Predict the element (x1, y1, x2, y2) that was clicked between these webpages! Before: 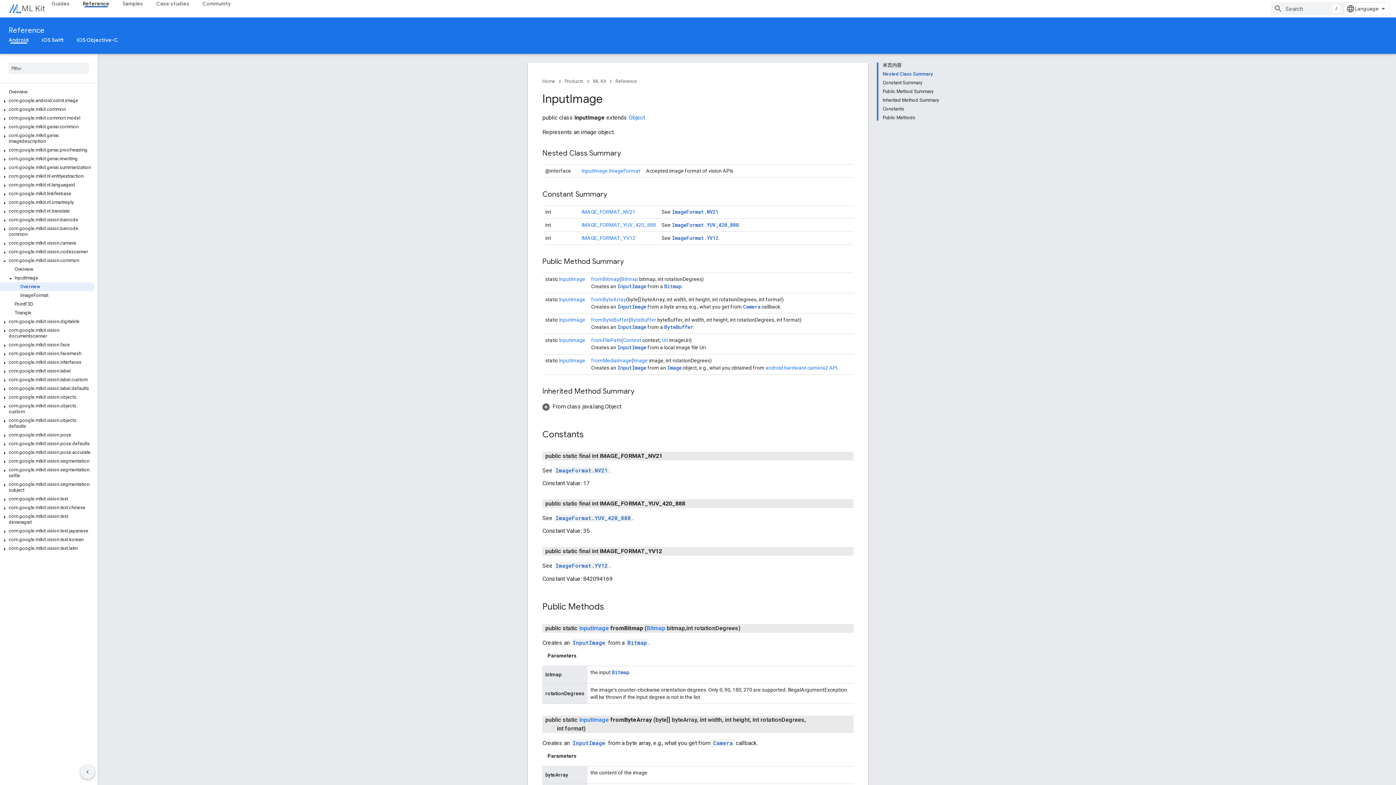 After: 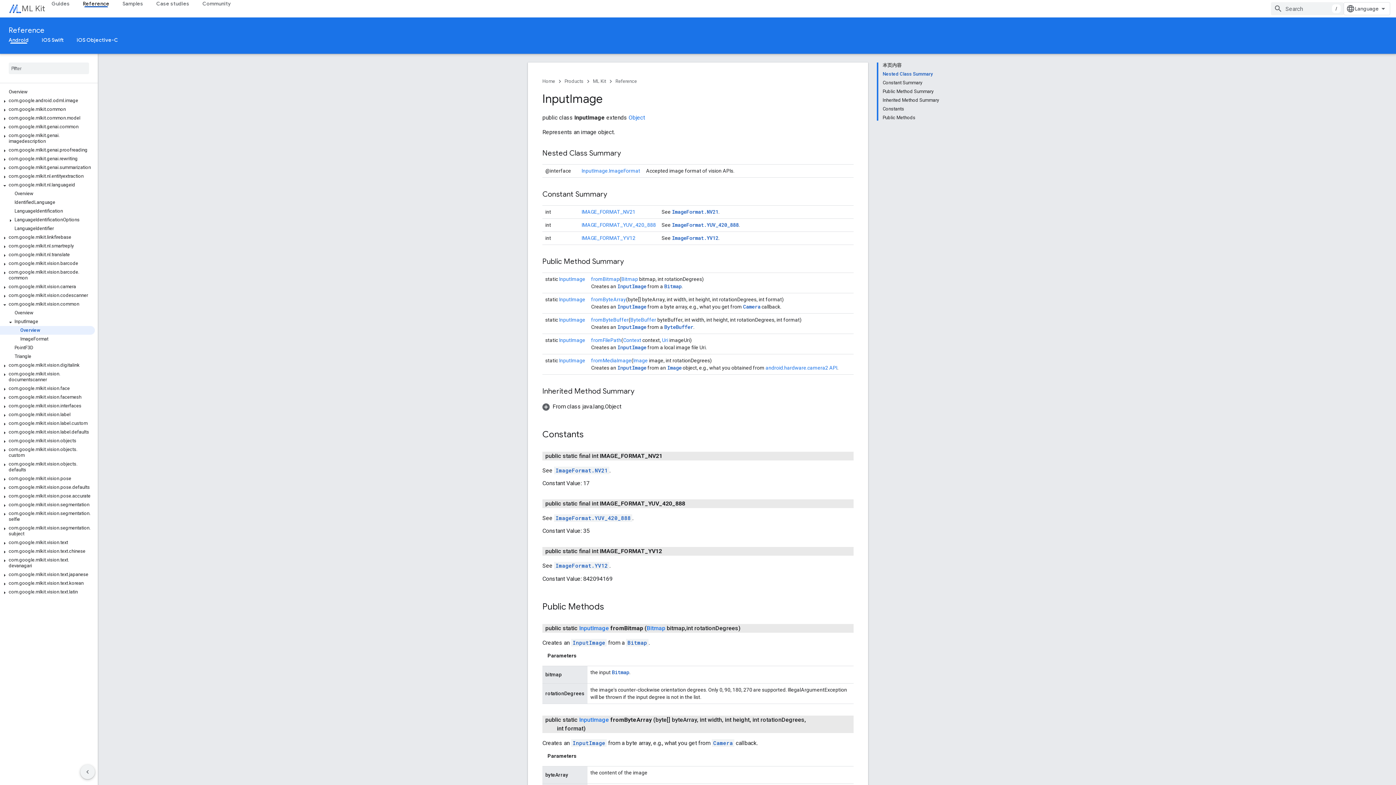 Action: bbox: (0, 182, 9, 189)